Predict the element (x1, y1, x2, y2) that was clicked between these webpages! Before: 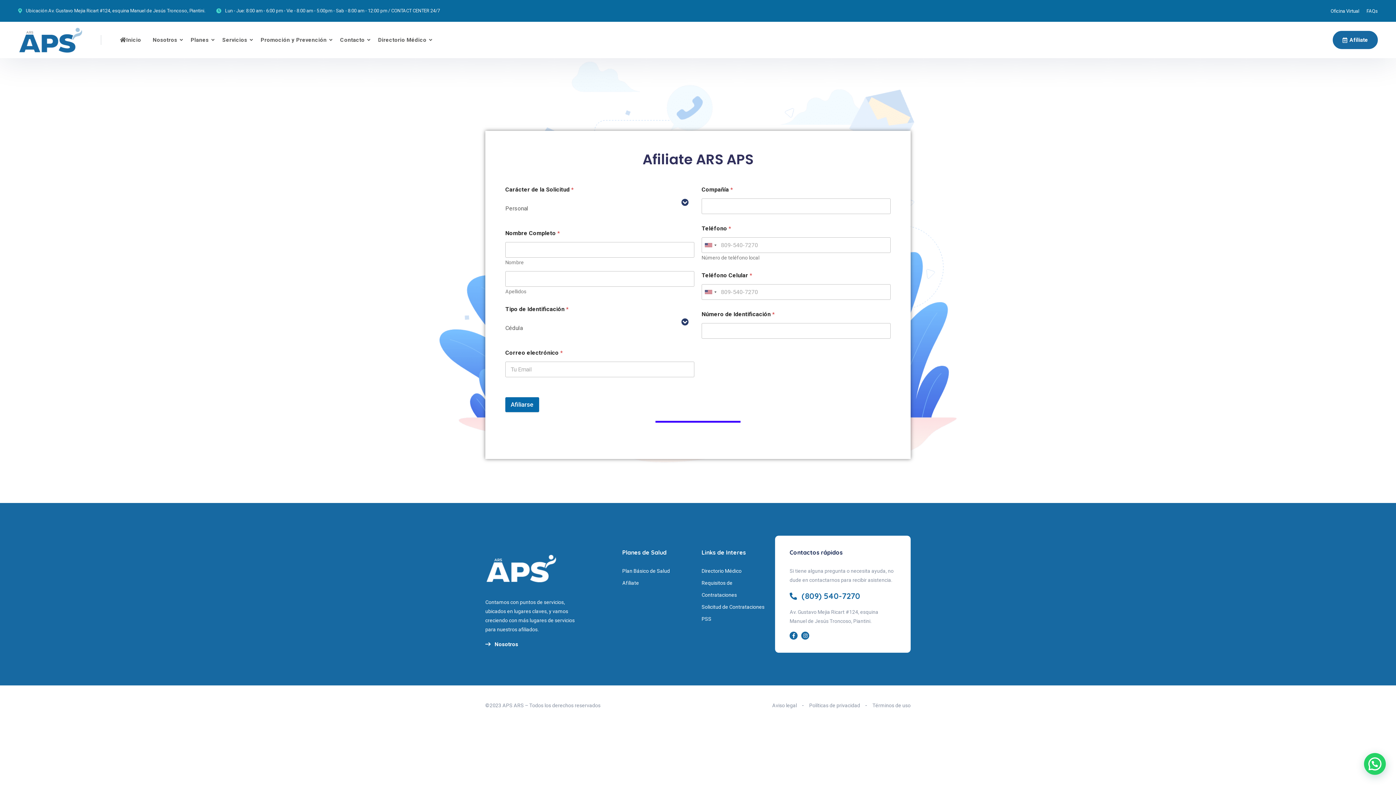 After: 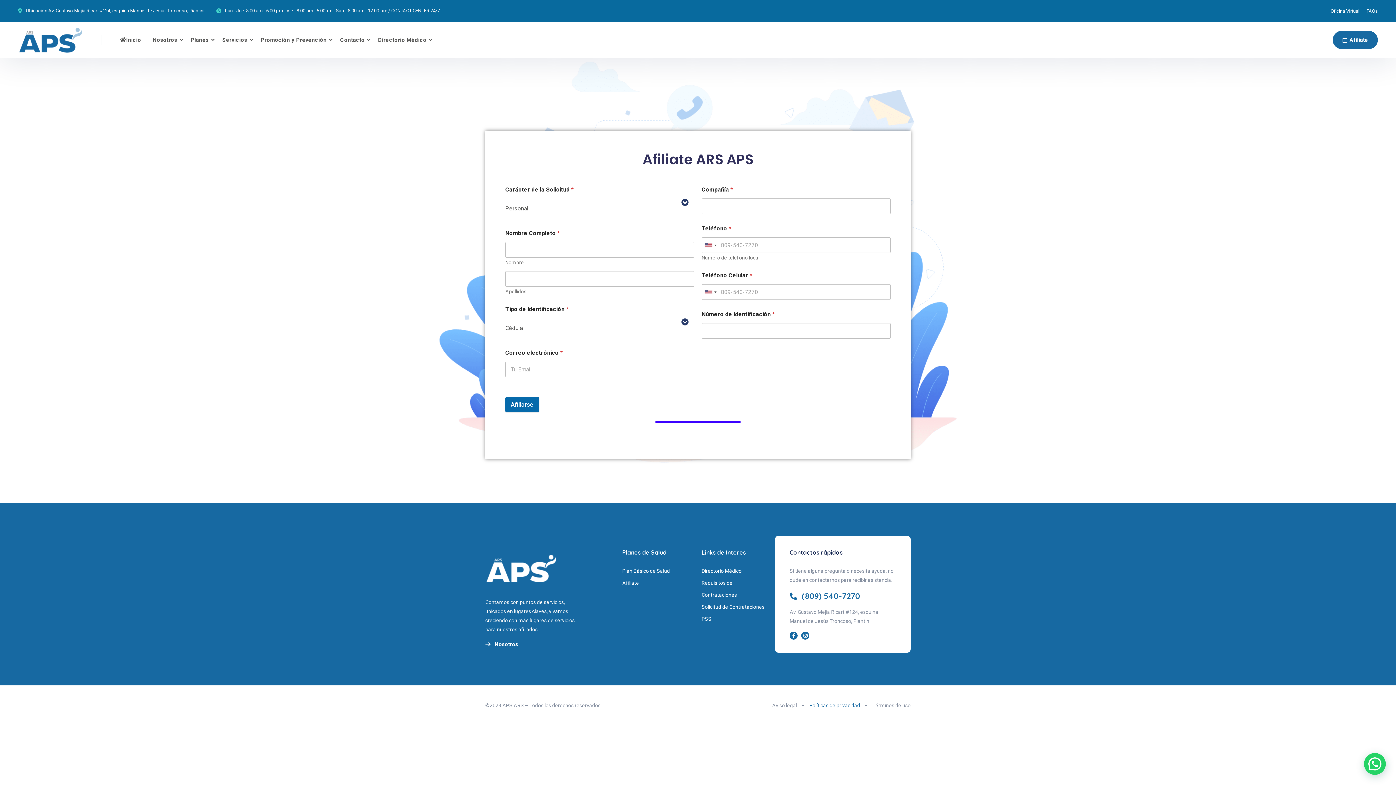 Action: label: Políticas de privacidad bbox: (804, 701, 865, 710)